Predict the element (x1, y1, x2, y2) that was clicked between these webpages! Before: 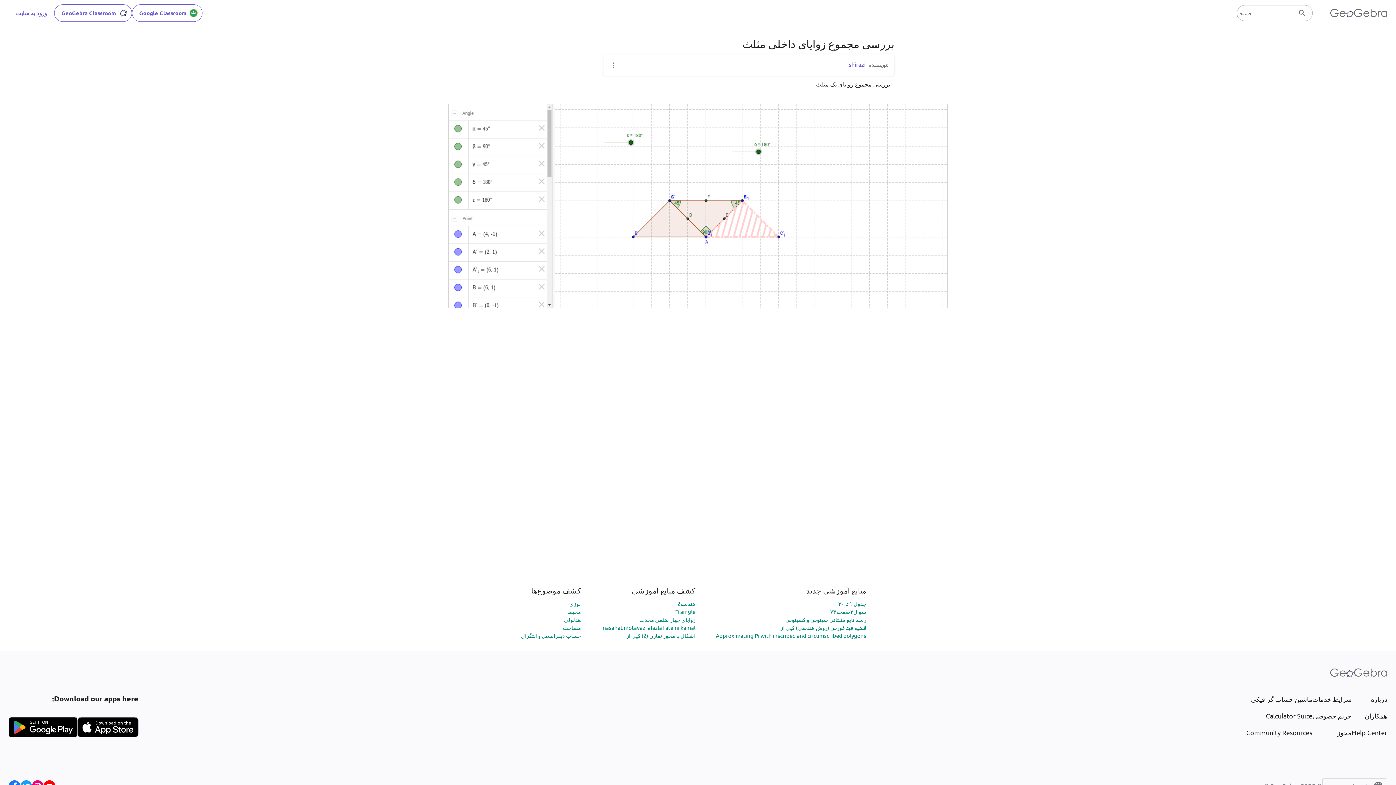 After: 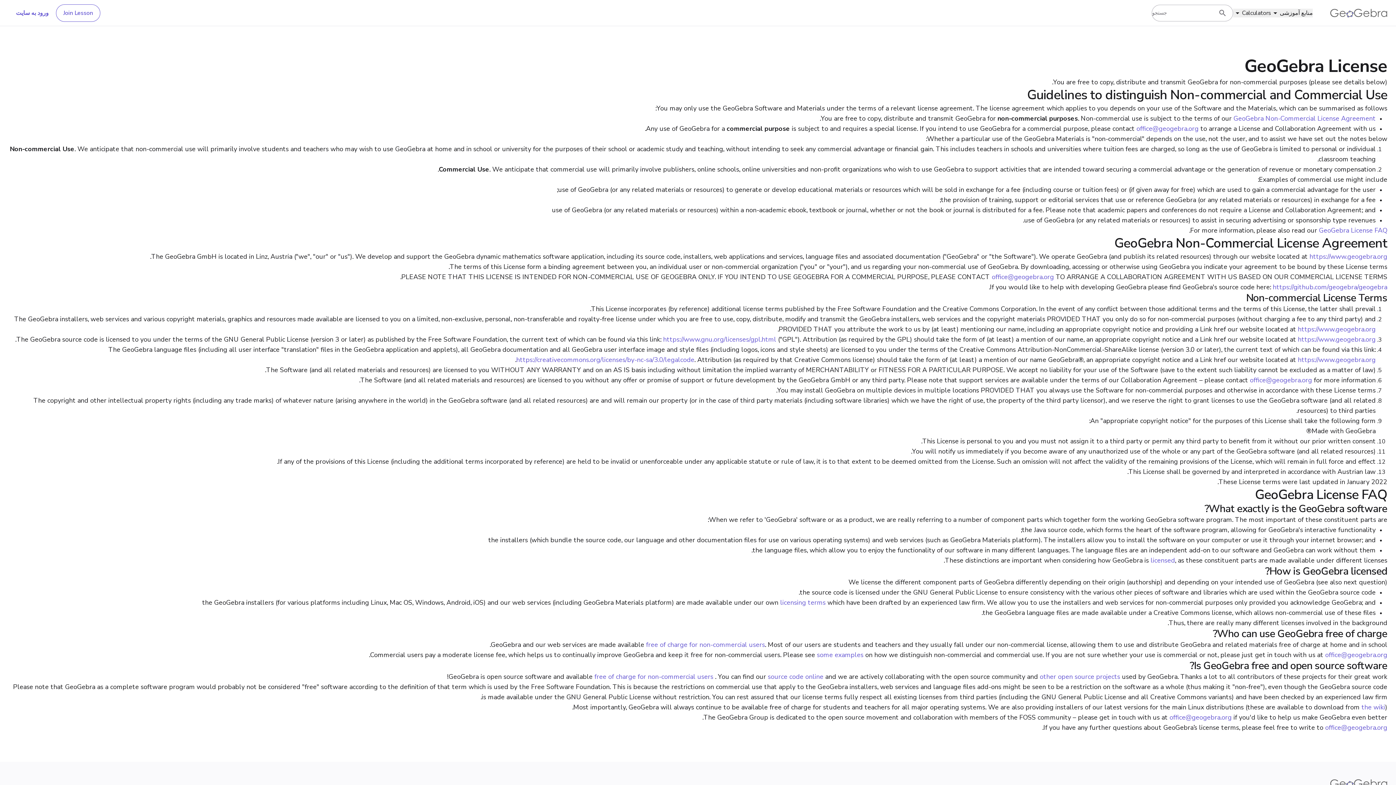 Action: label: مجوز bbox: (1312, 728, 1352, 737)